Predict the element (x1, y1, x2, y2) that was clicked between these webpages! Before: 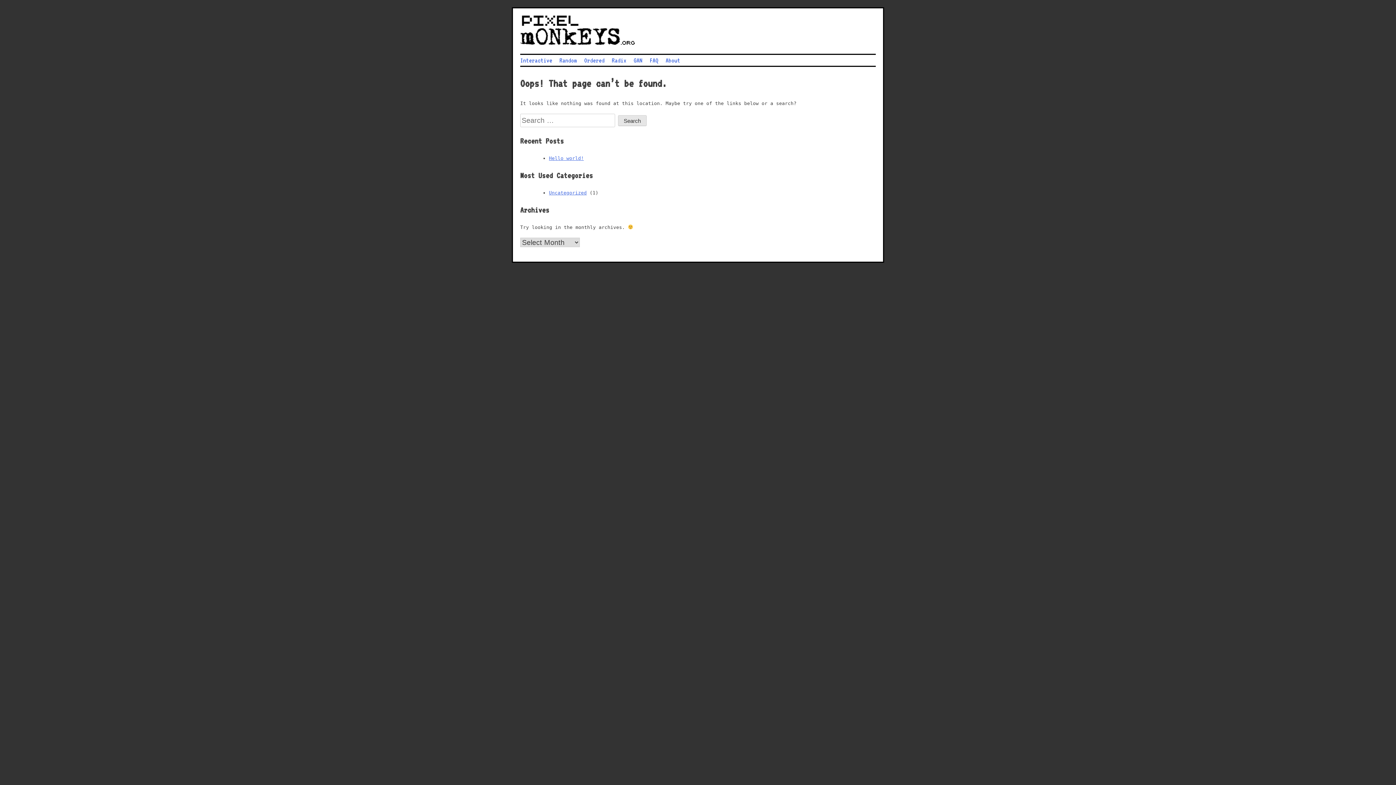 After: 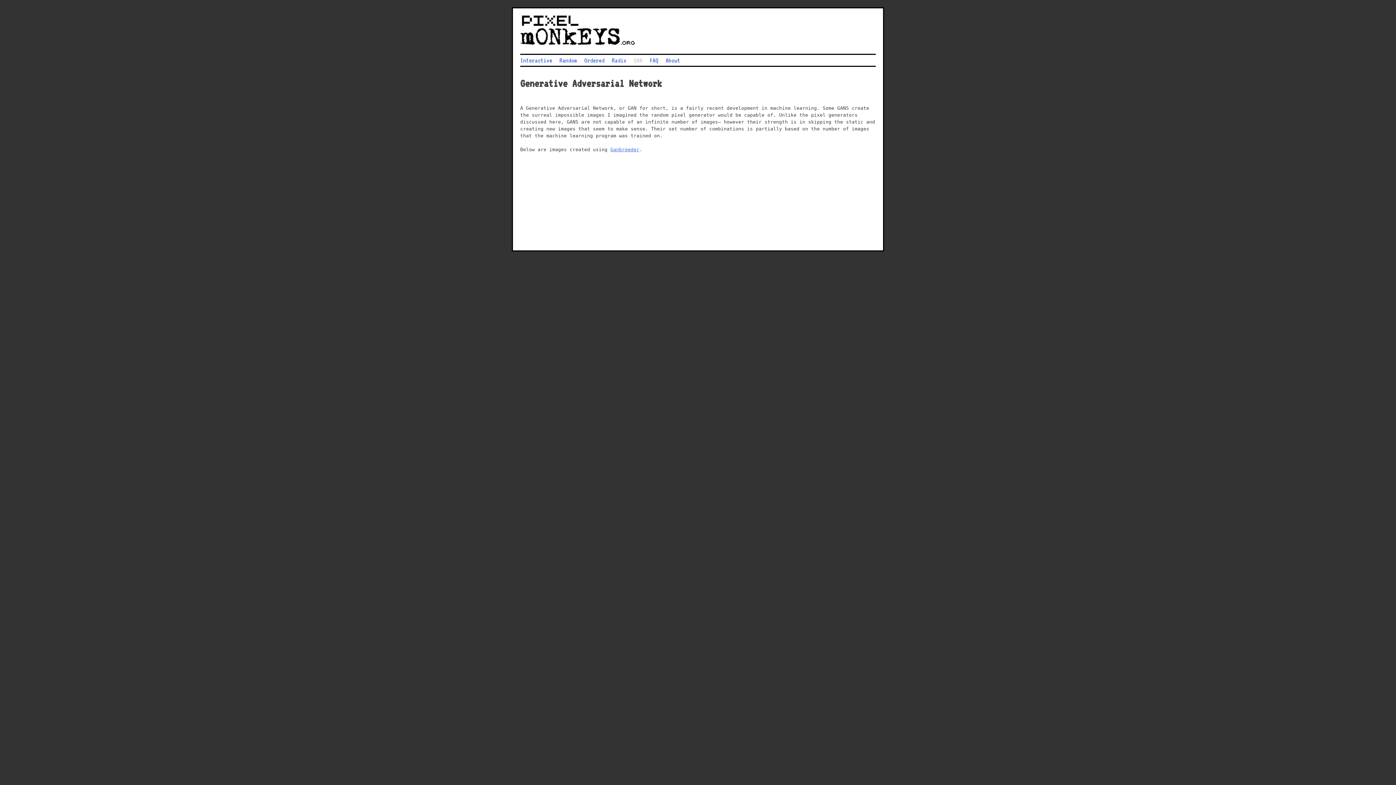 Action: label: GAN bbox: (633, 54, 642, 65)